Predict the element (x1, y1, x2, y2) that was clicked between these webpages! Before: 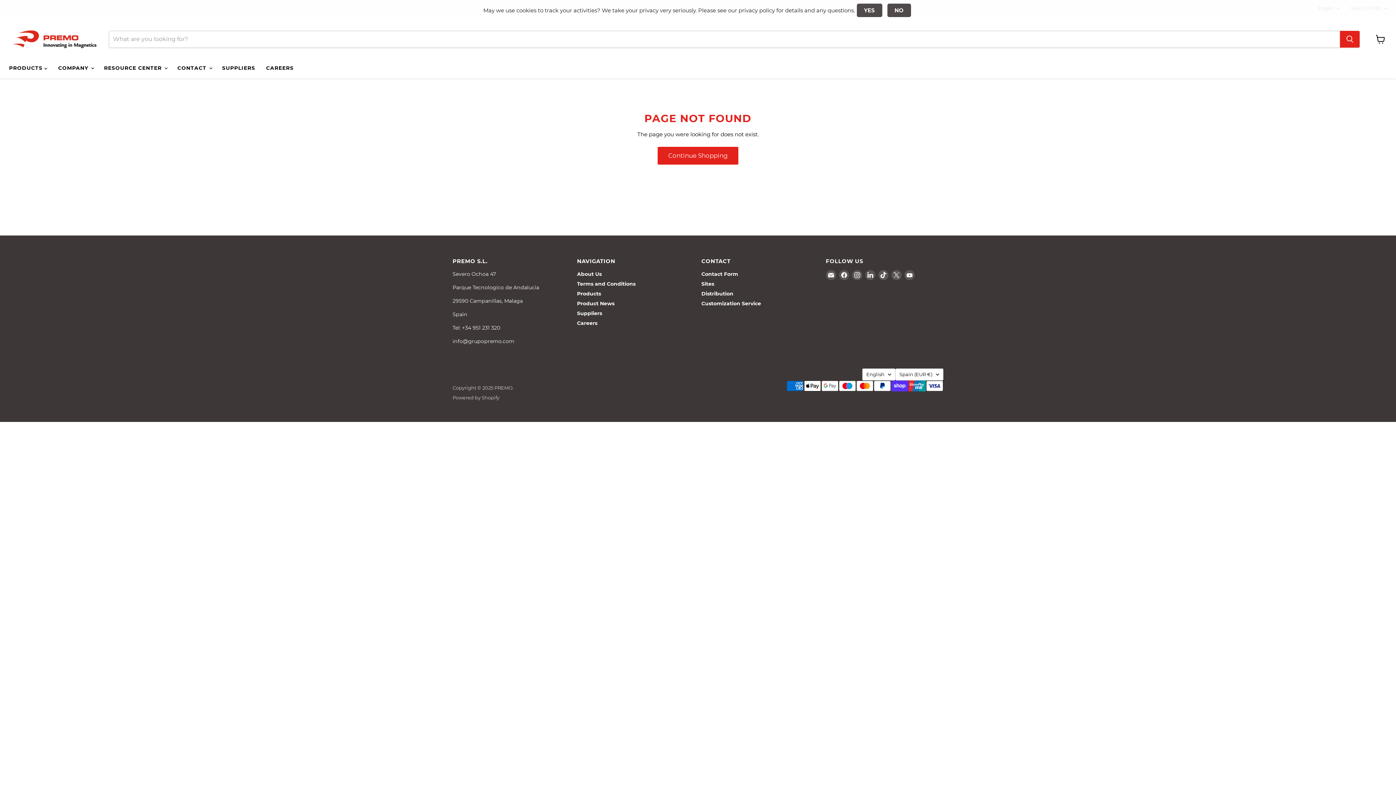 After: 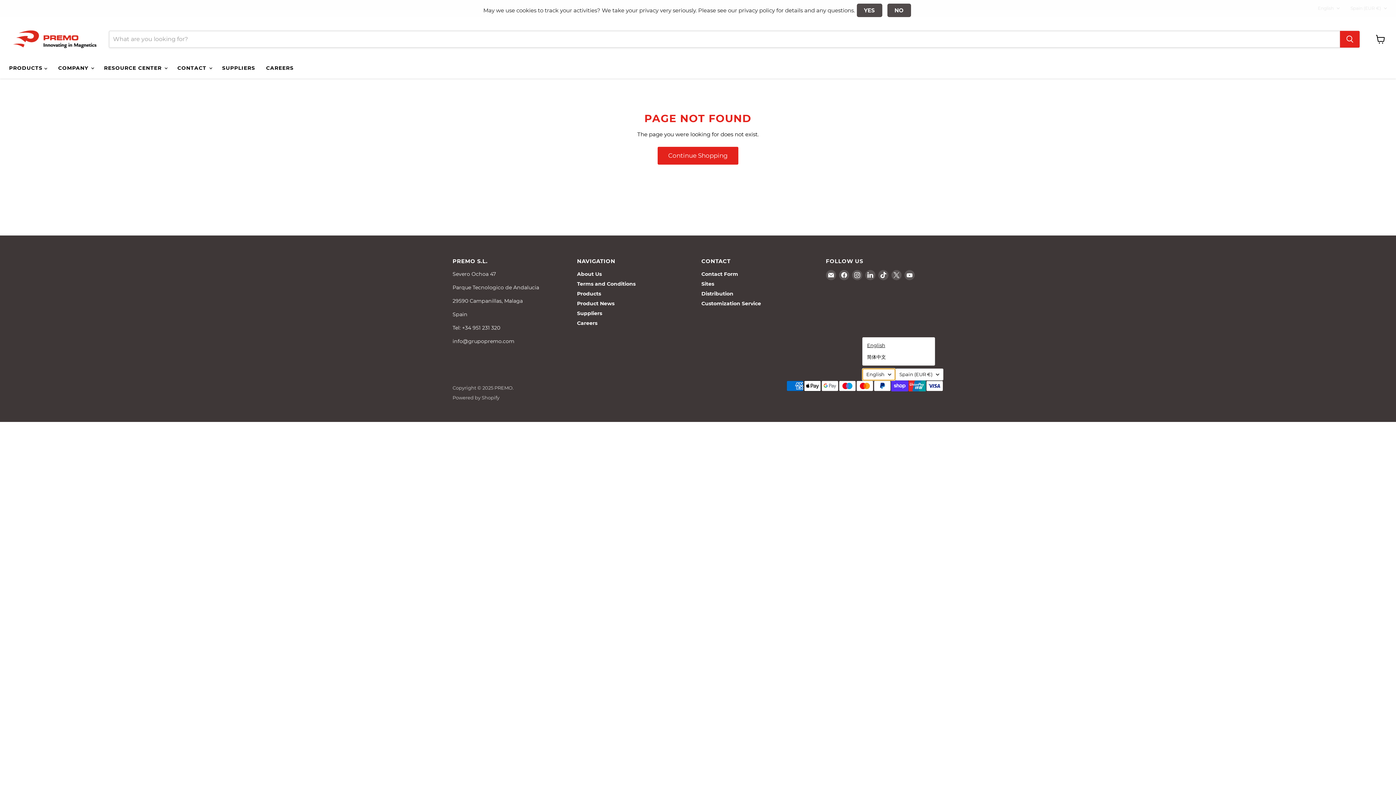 Action: bbox: (862, 368, 895, 380) label: English